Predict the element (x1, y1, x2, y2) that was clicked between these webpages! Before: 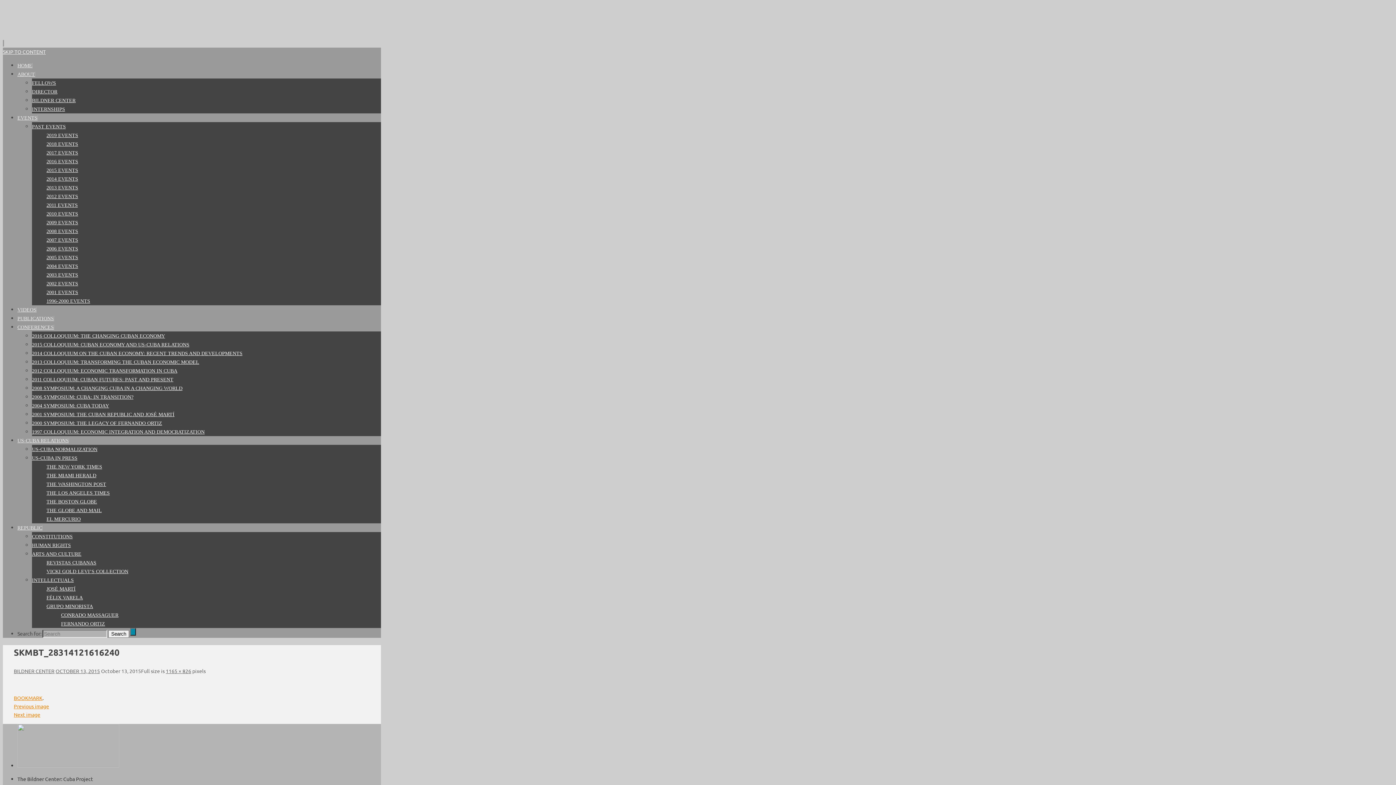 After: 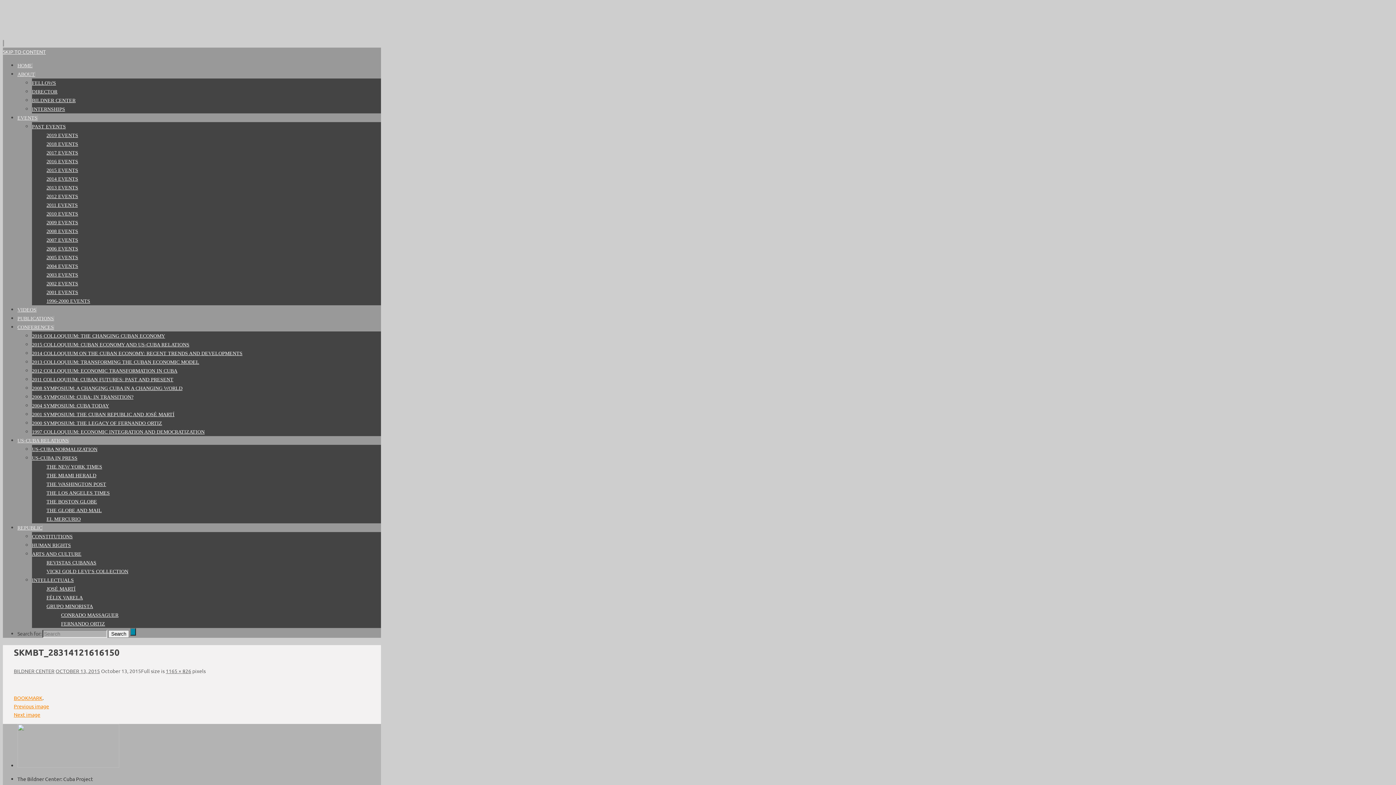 Action: label: Next image bbox: (13, 711, 40, 718)